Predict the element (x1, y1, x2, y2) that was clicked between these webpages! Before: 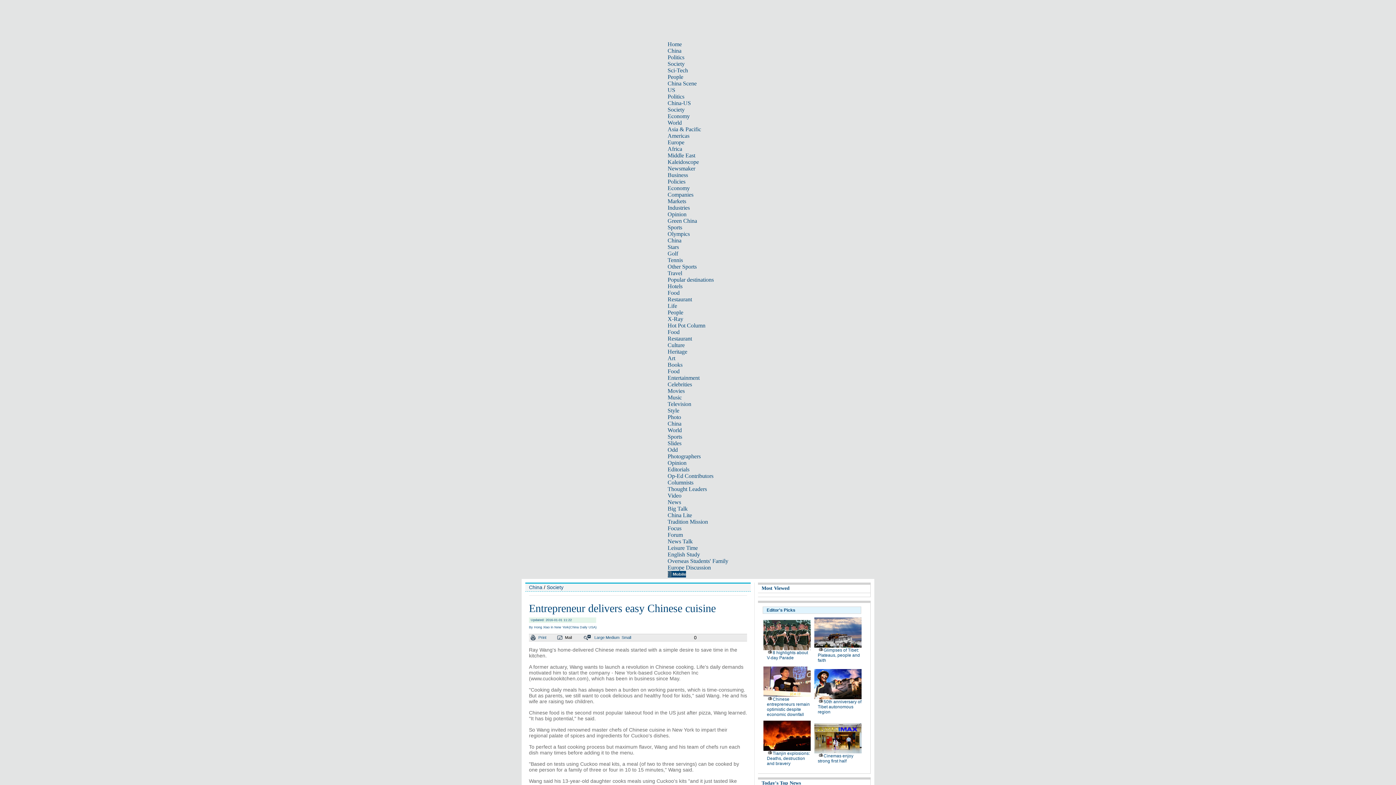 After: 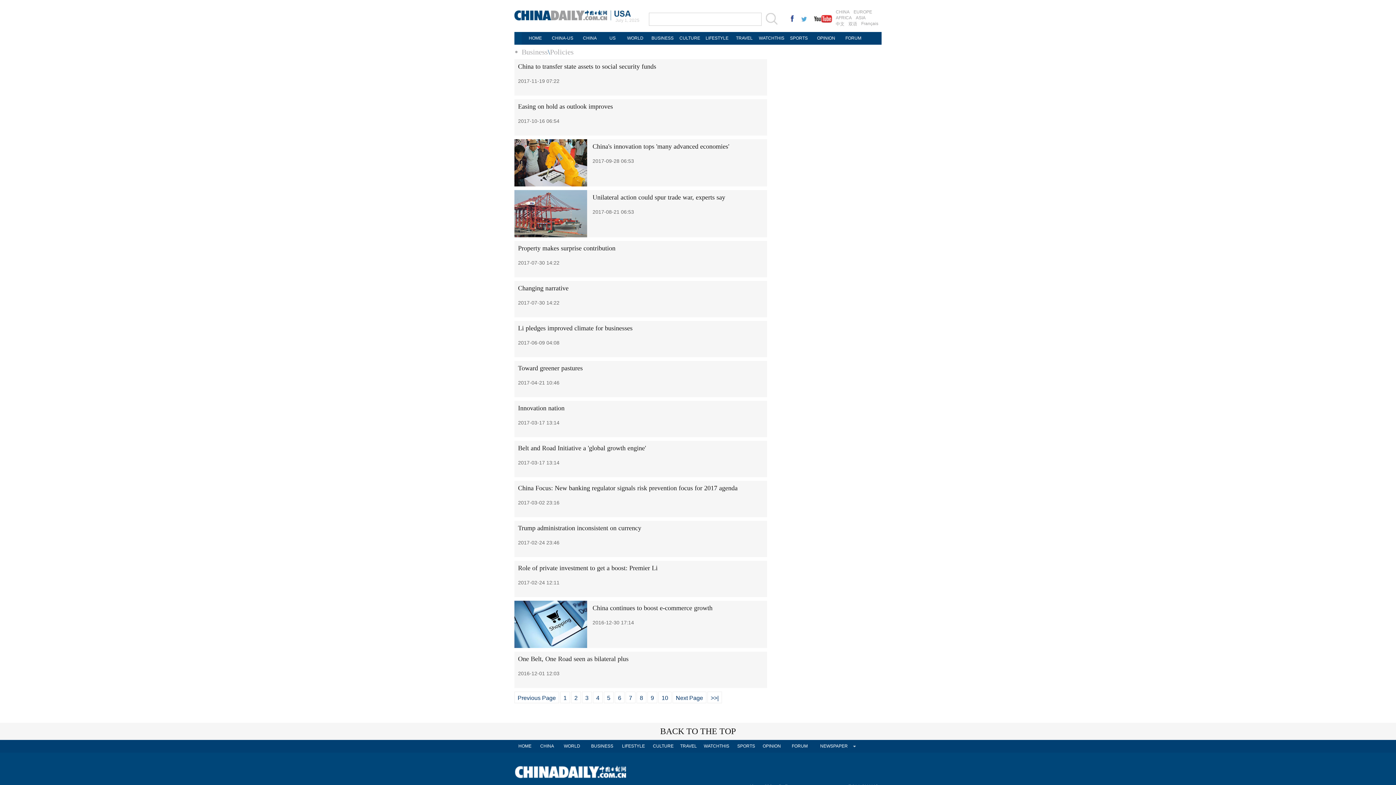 Action: label: Policies bbox: (667, 178, 685, 184)